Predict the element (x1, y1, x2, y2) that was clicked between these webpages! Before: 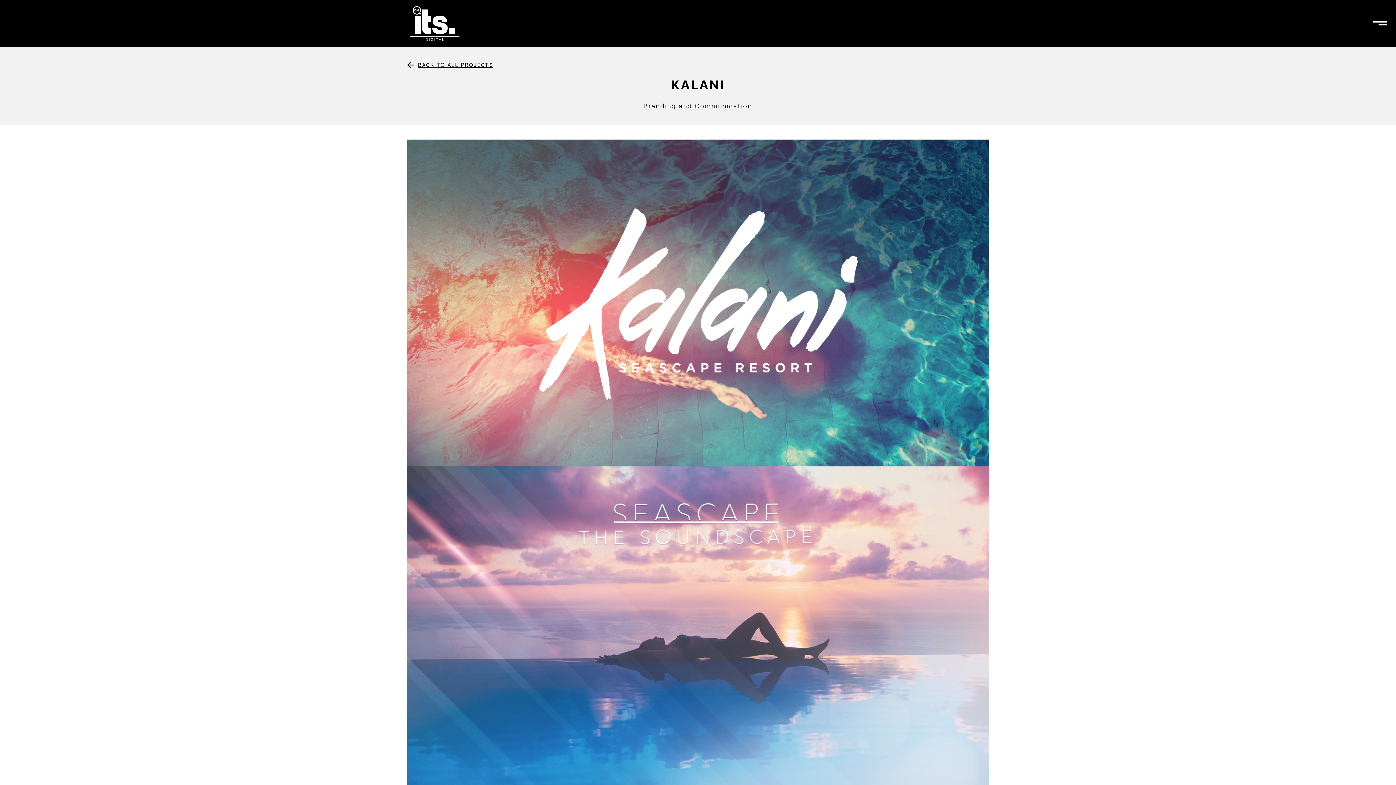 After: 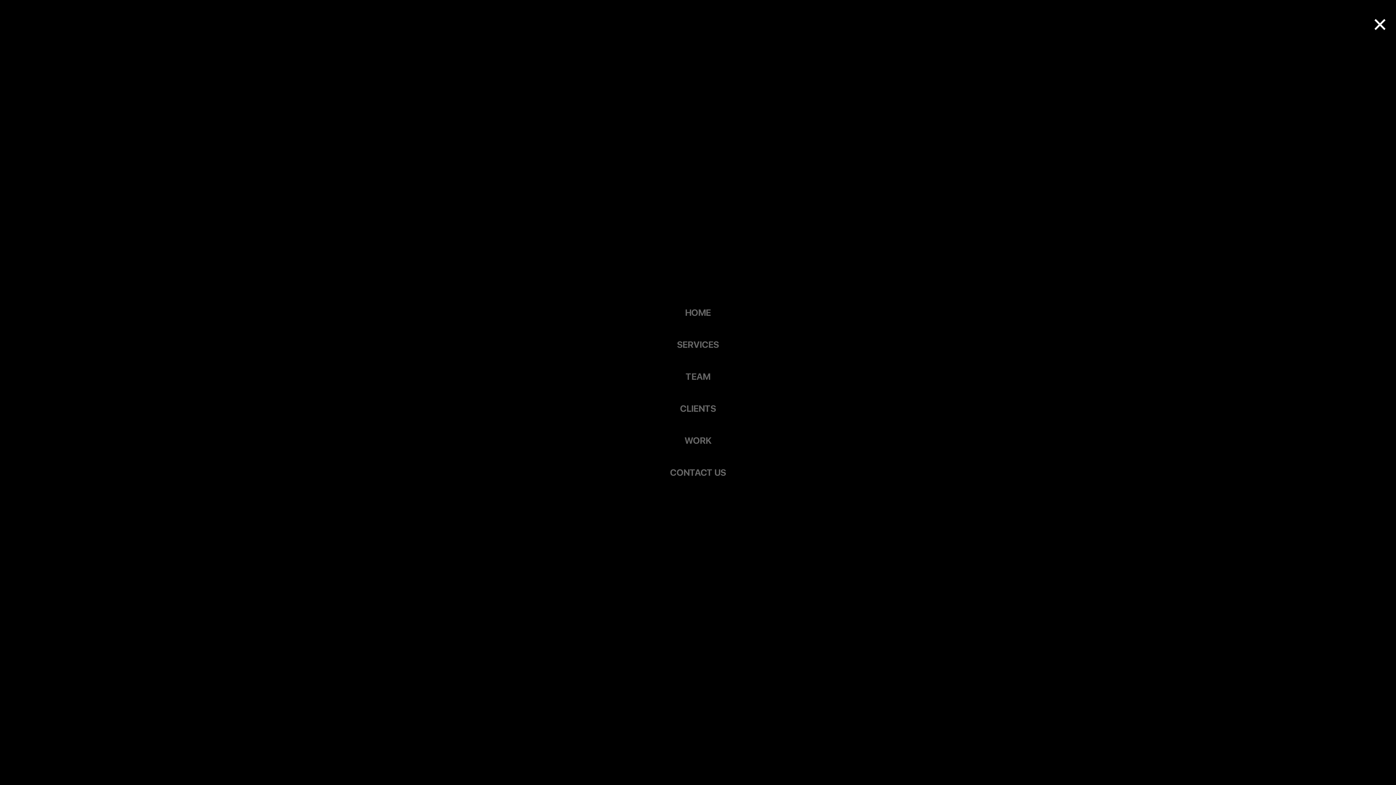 Action: bbox: (1373, 20, 1387, 26)